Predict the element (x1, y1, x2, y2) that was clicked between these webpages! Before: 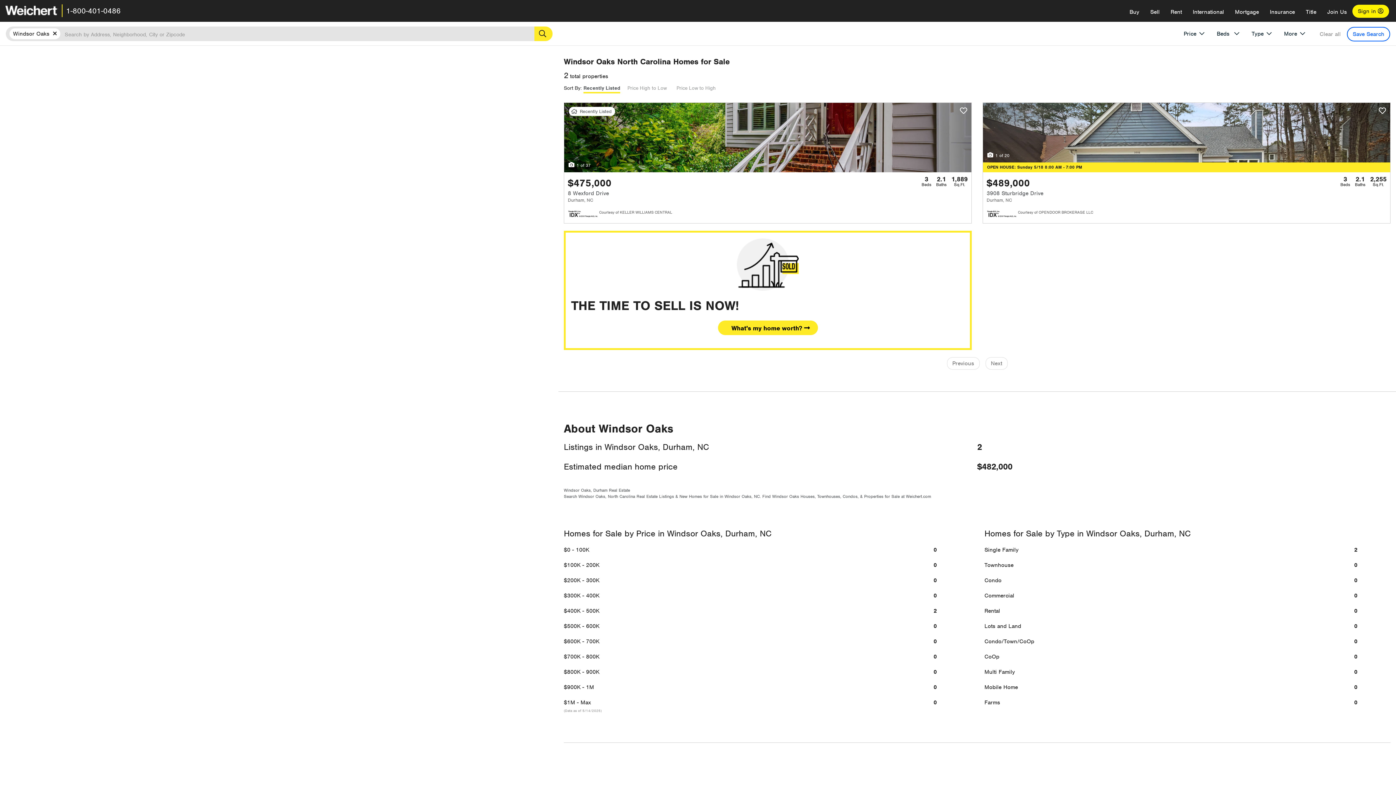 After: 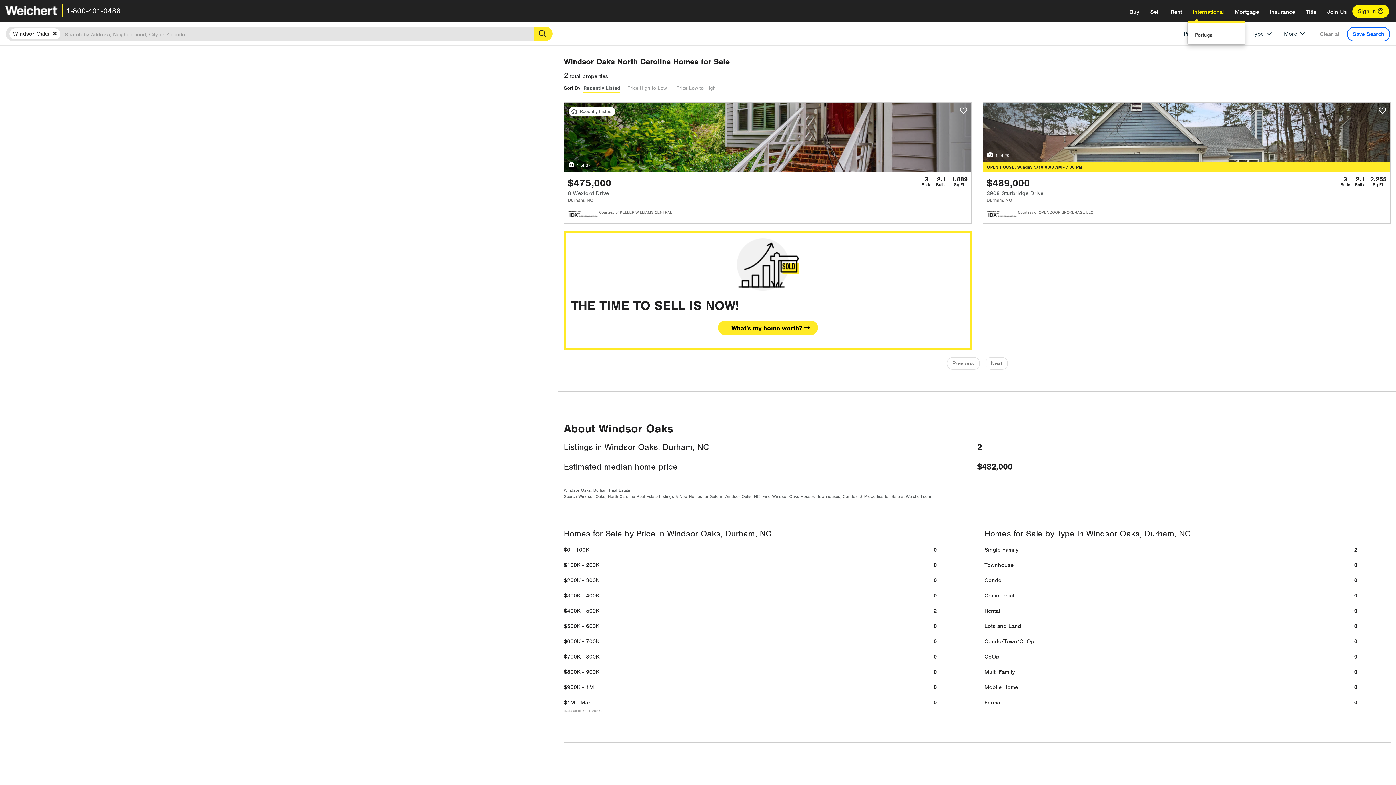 Action: label: International bbox: (1187, 2, 1229, 21)